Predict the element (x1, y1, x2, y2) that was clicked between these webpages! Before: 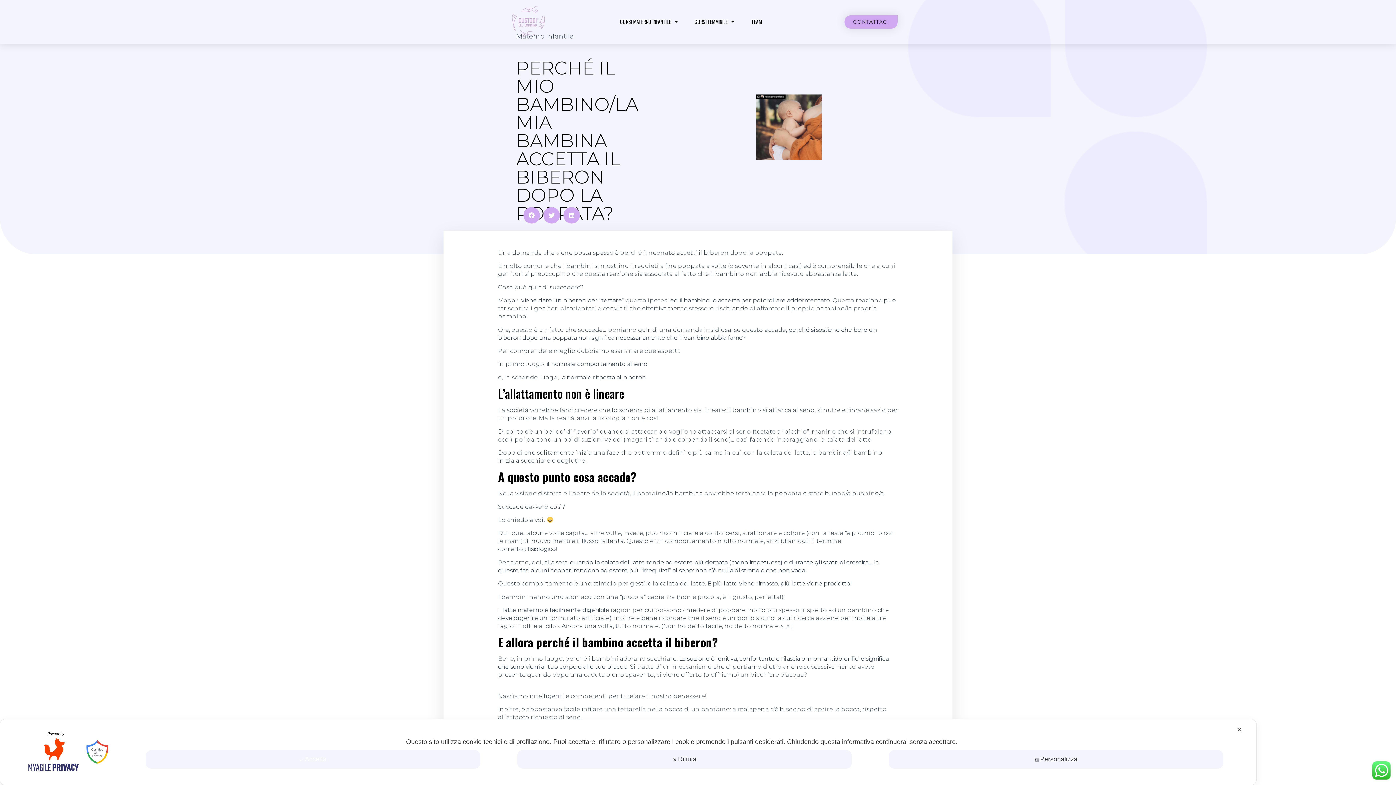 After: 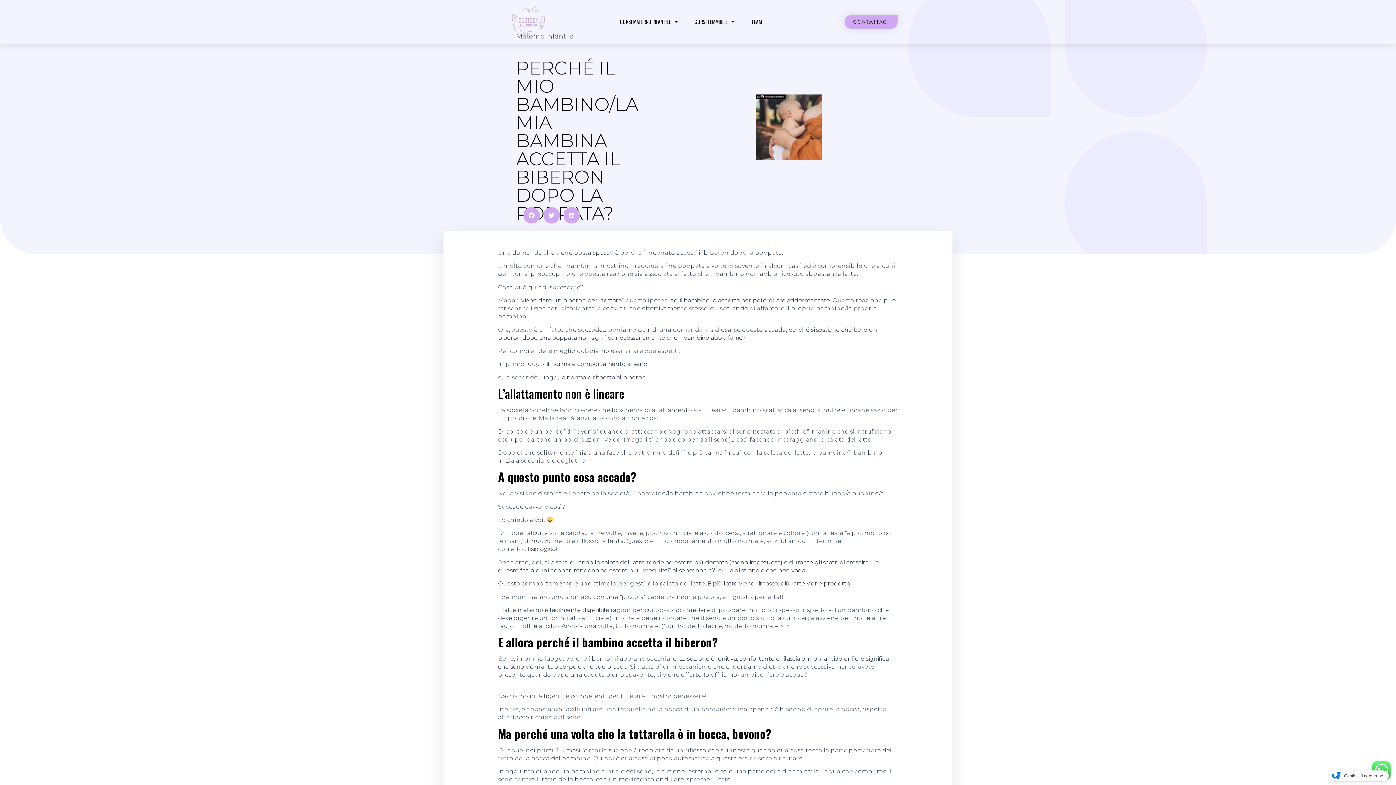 Action: label: Rifiuta bbox: (517, 750, 851, 769)